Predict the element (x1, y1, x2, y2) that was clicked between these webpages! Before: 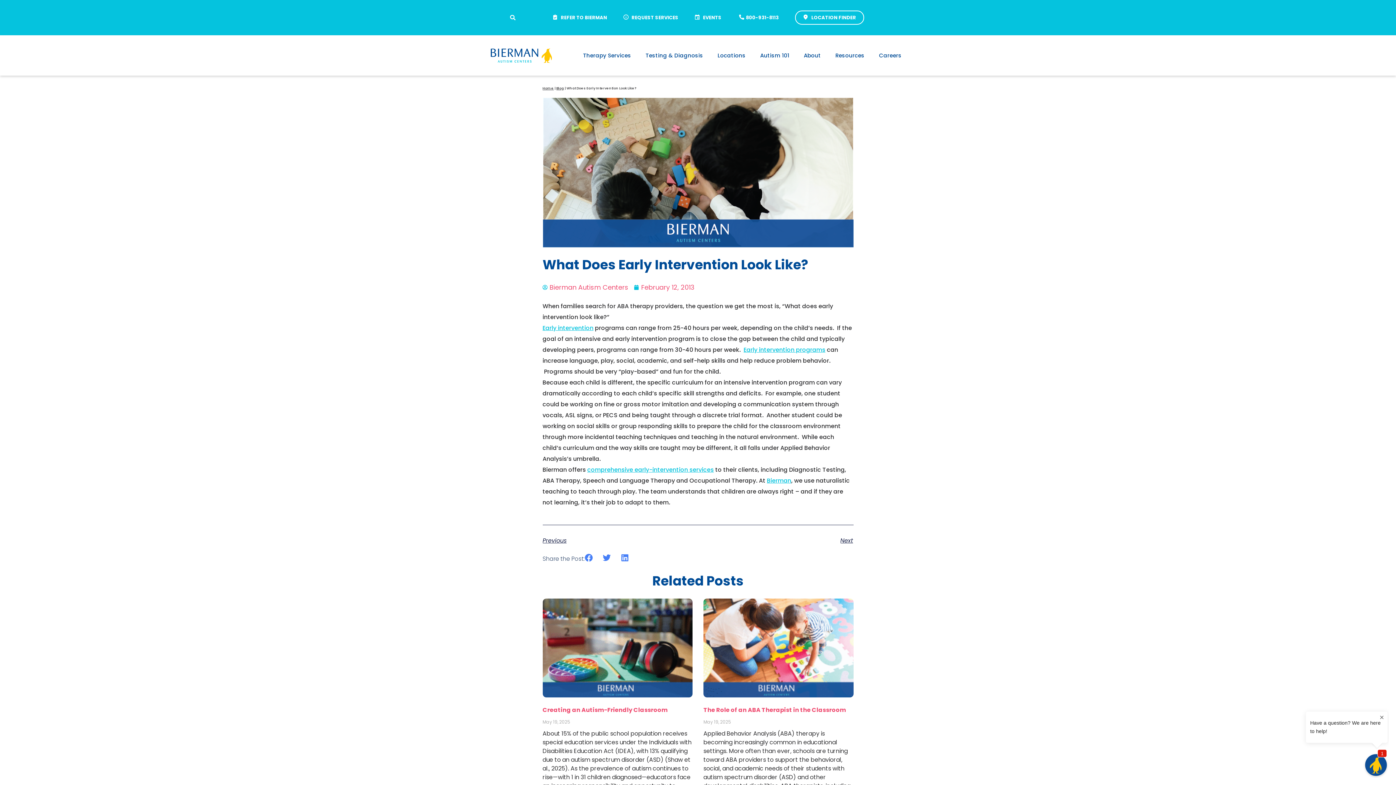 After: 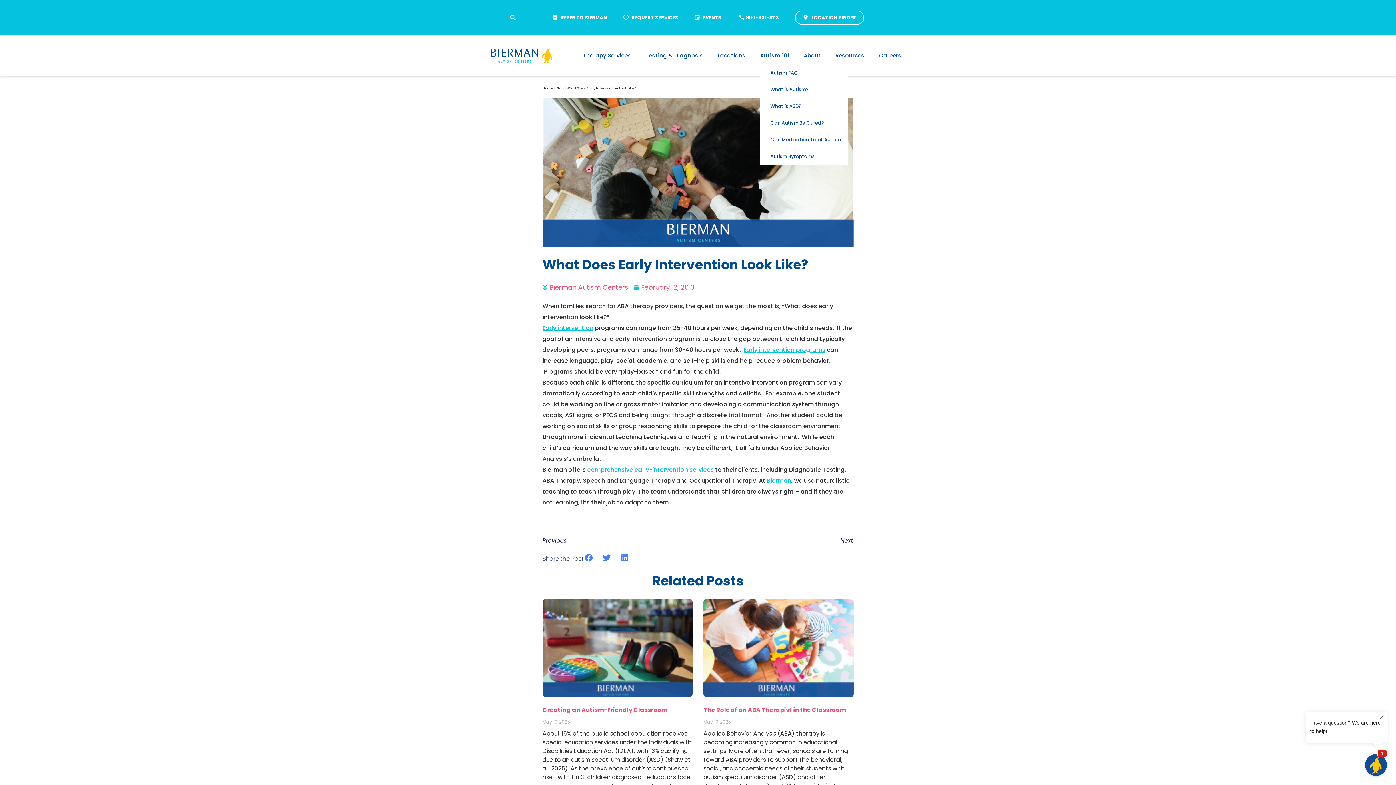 Action: label: Autism 101 bbox: (760, 46, 793, 64)